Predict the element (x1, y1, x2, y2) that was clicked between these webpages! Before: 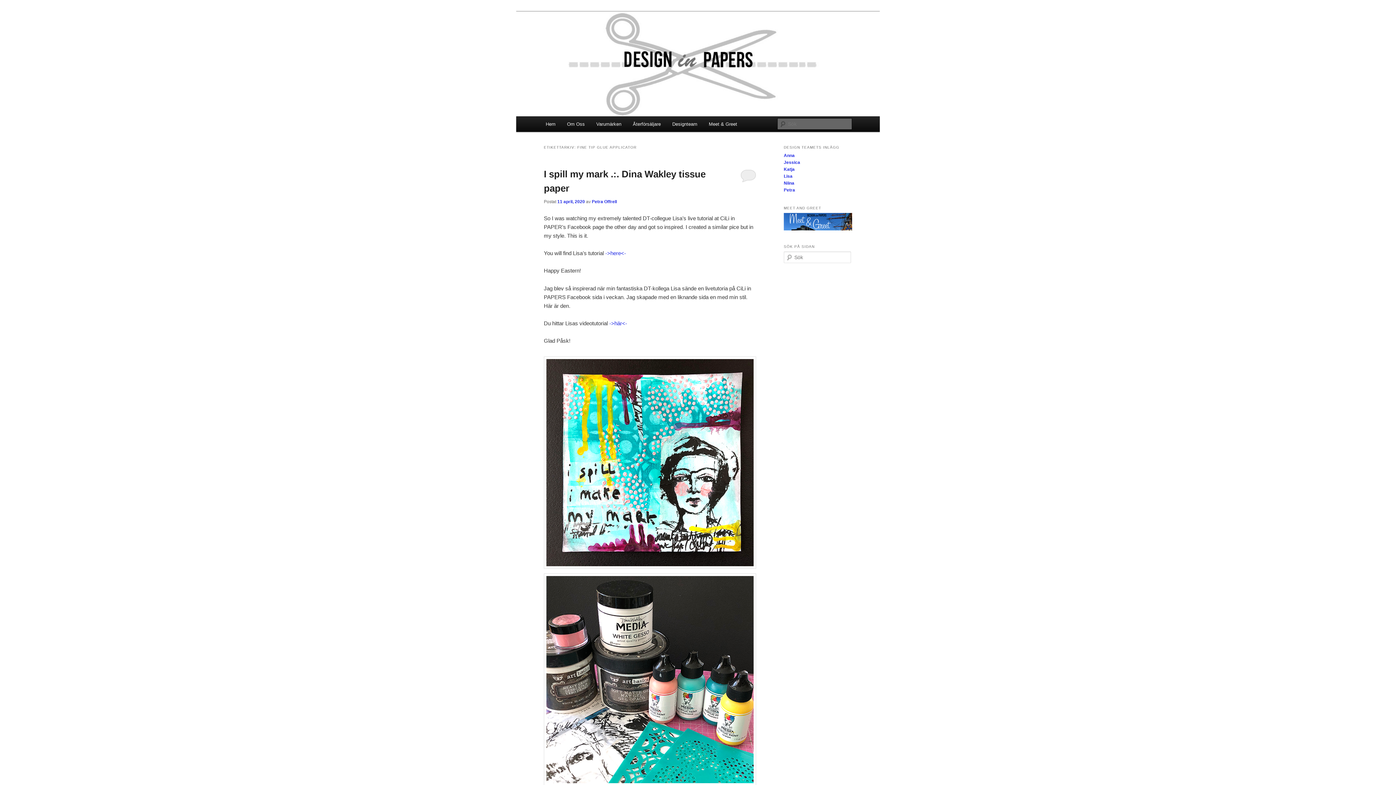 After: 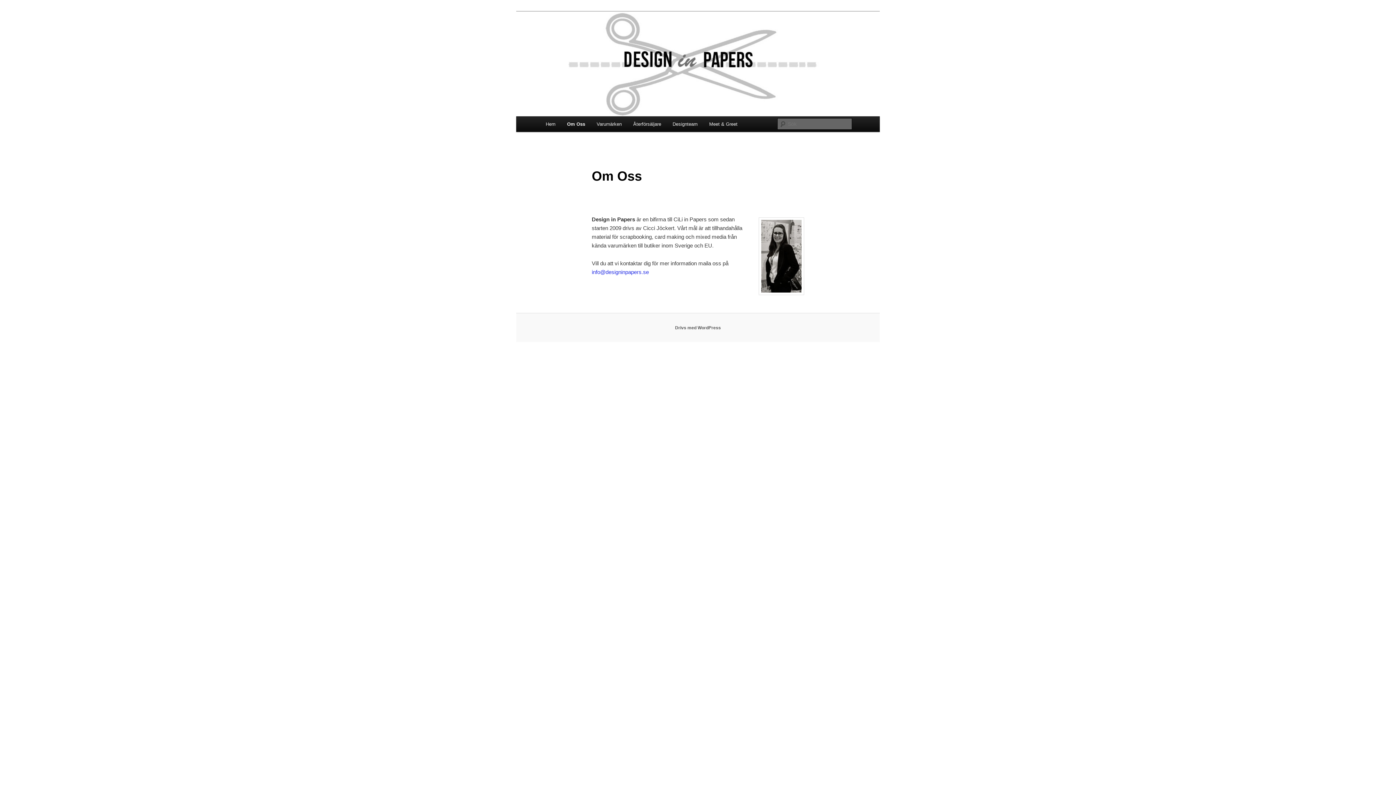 Action: bbox: (561, 116, 590, 132) label: Om Oss